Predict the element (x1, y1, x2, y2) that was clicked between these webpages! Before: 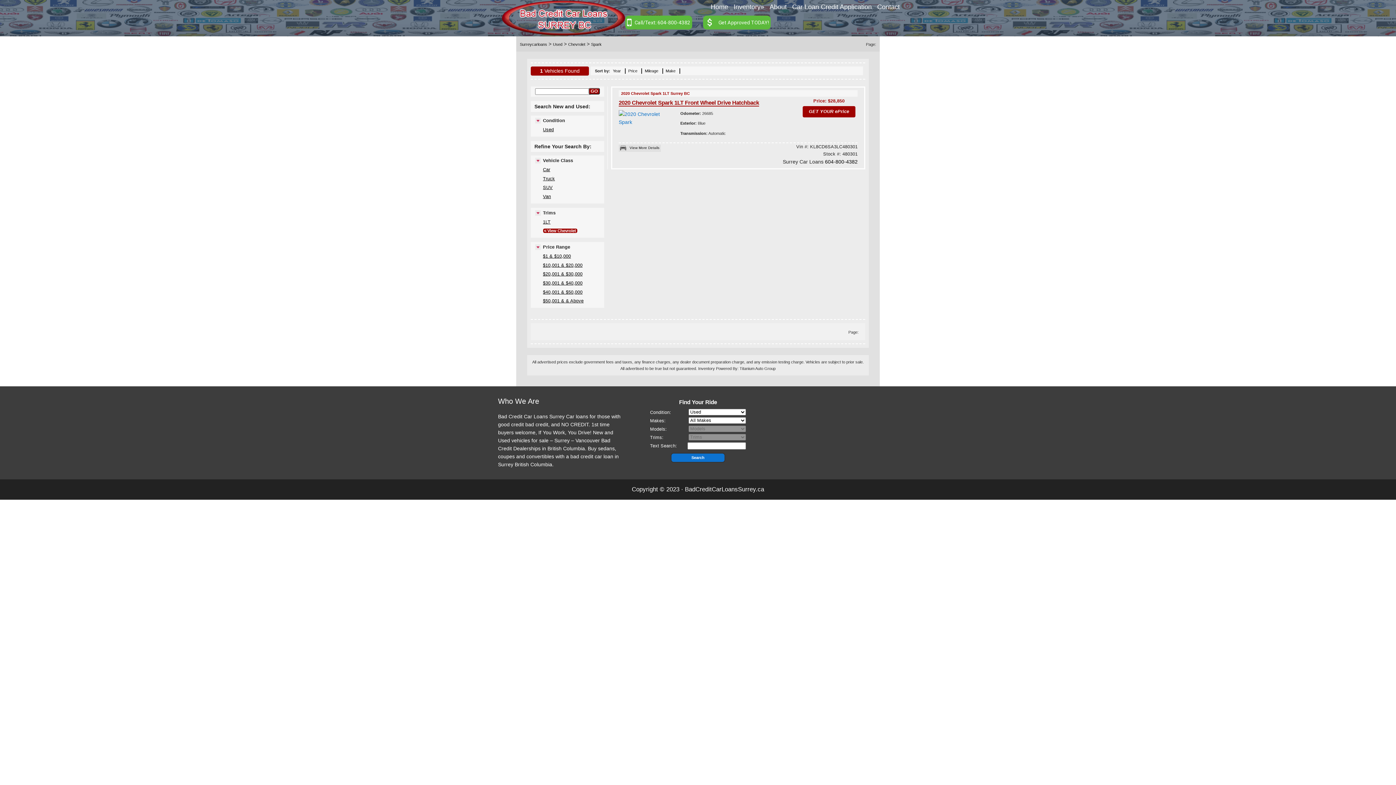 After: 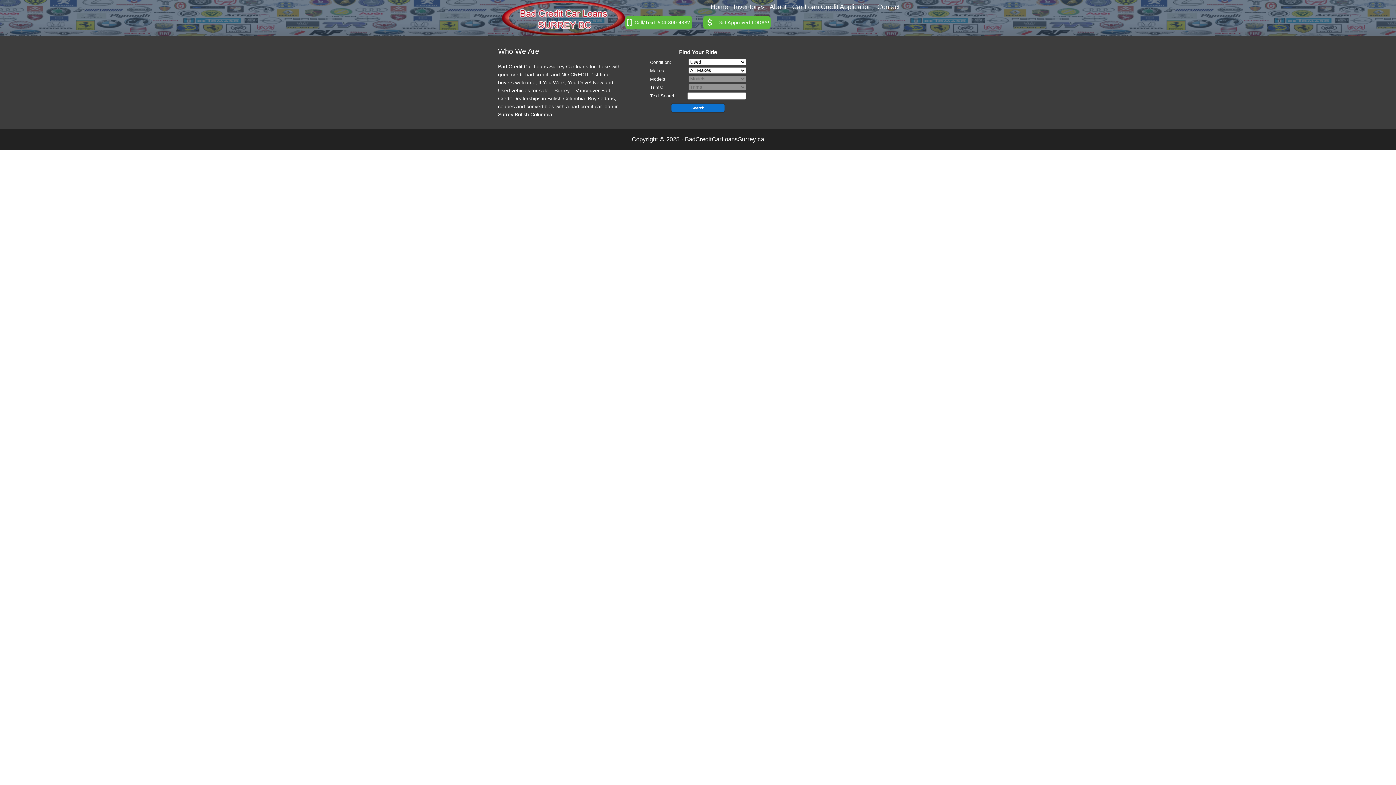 Action: bbox: (543, 185, 552, 190) label: SUV